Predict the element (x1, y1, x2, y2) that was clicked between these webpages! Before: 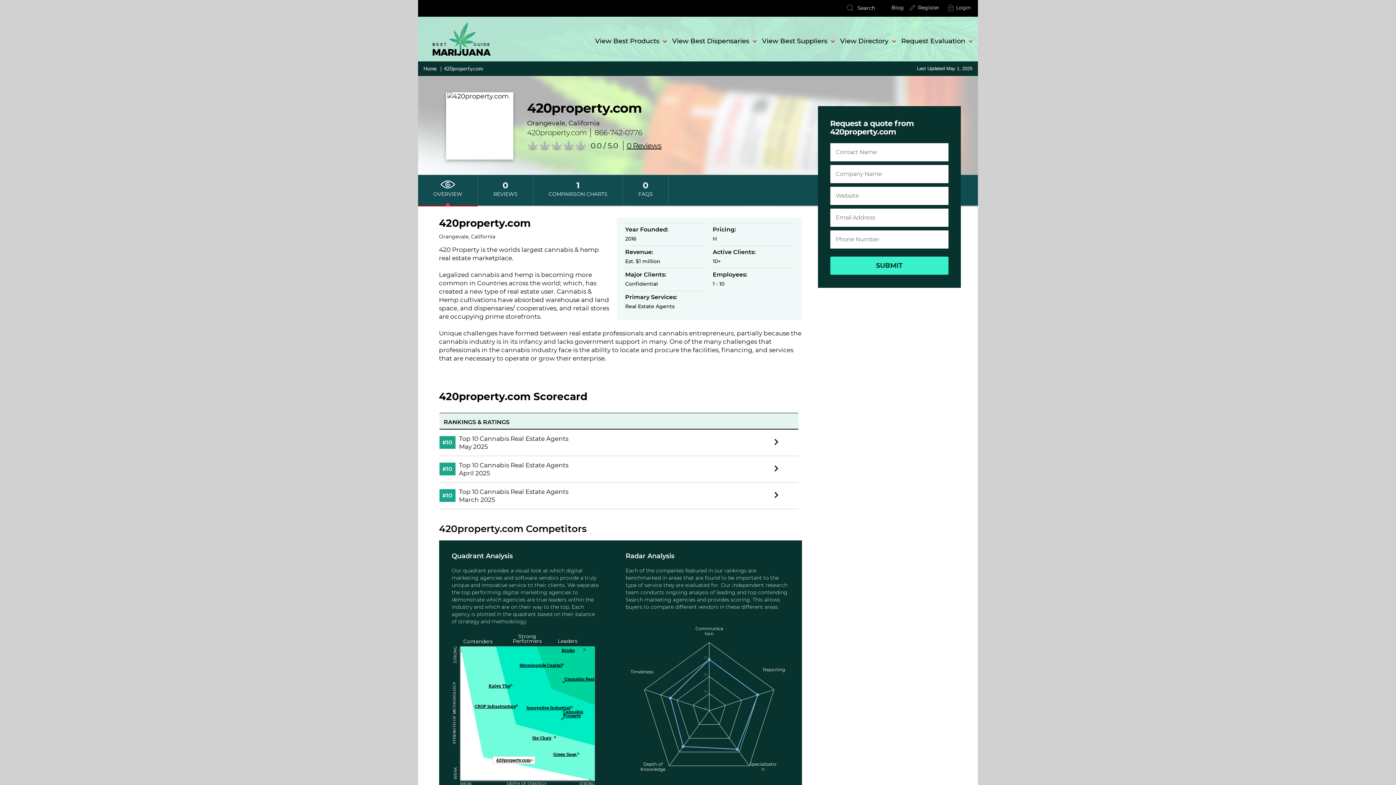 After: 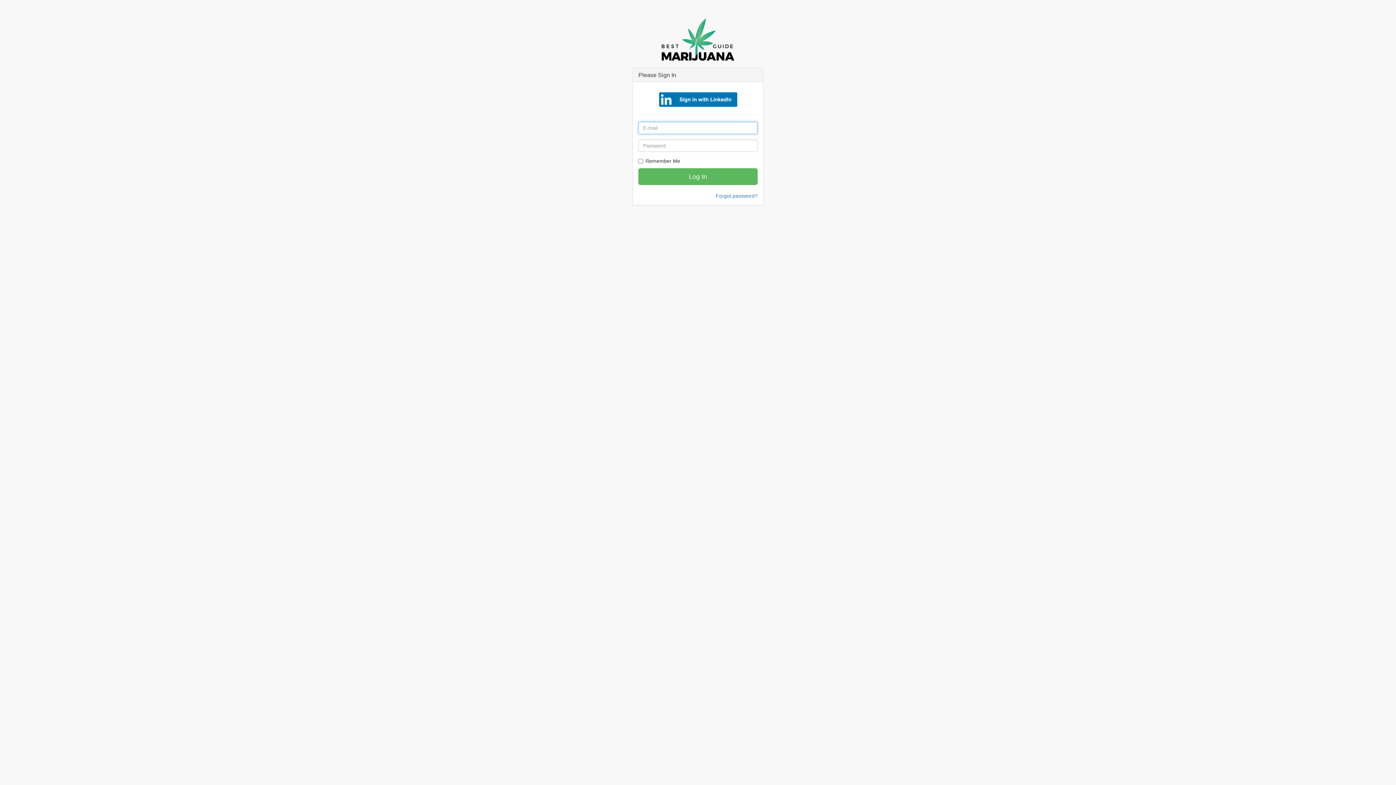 Action: bbox: (956, 4, 970, 11) label: Login